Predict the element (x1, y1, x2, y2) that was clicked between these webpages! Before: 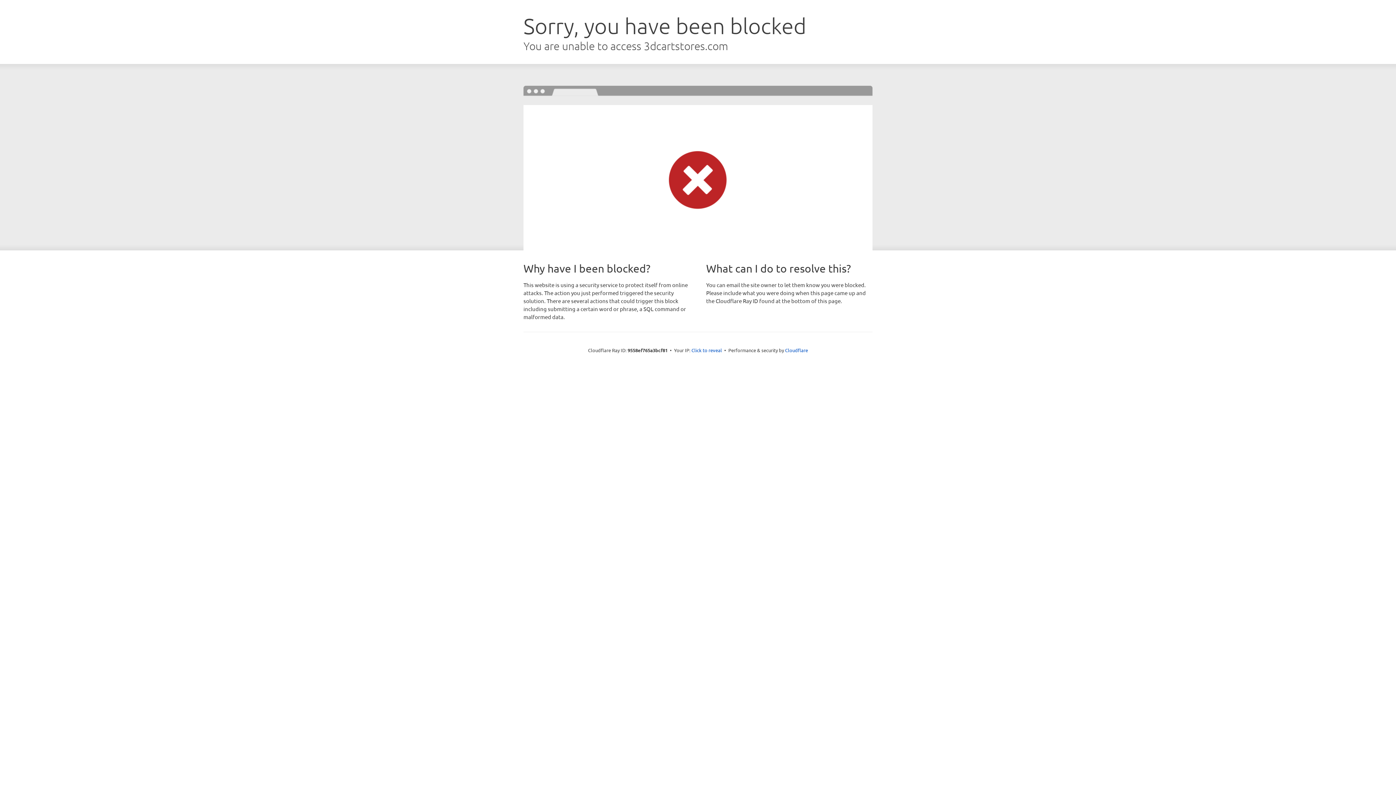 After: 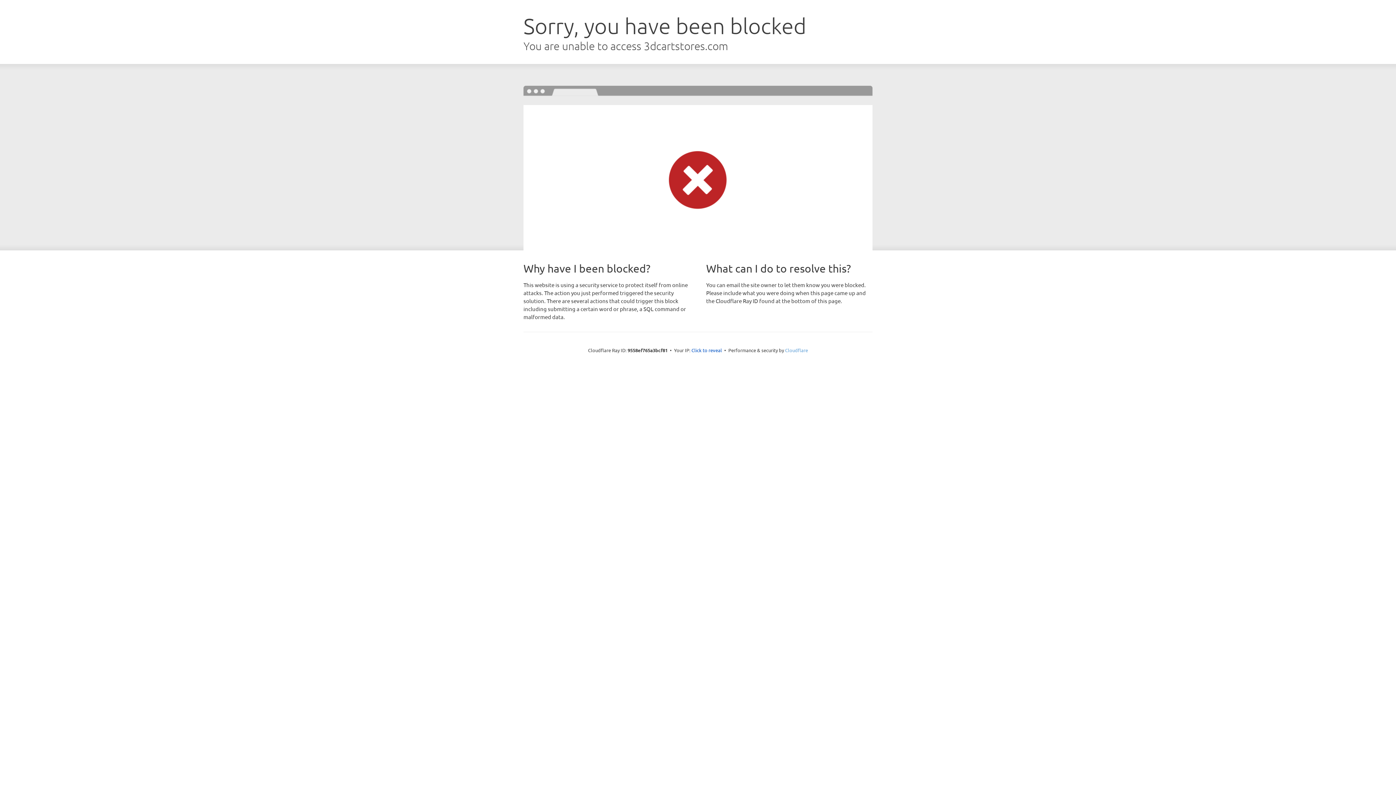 Action: bbox: (785, 347, 808, 353) label: Cloudflare